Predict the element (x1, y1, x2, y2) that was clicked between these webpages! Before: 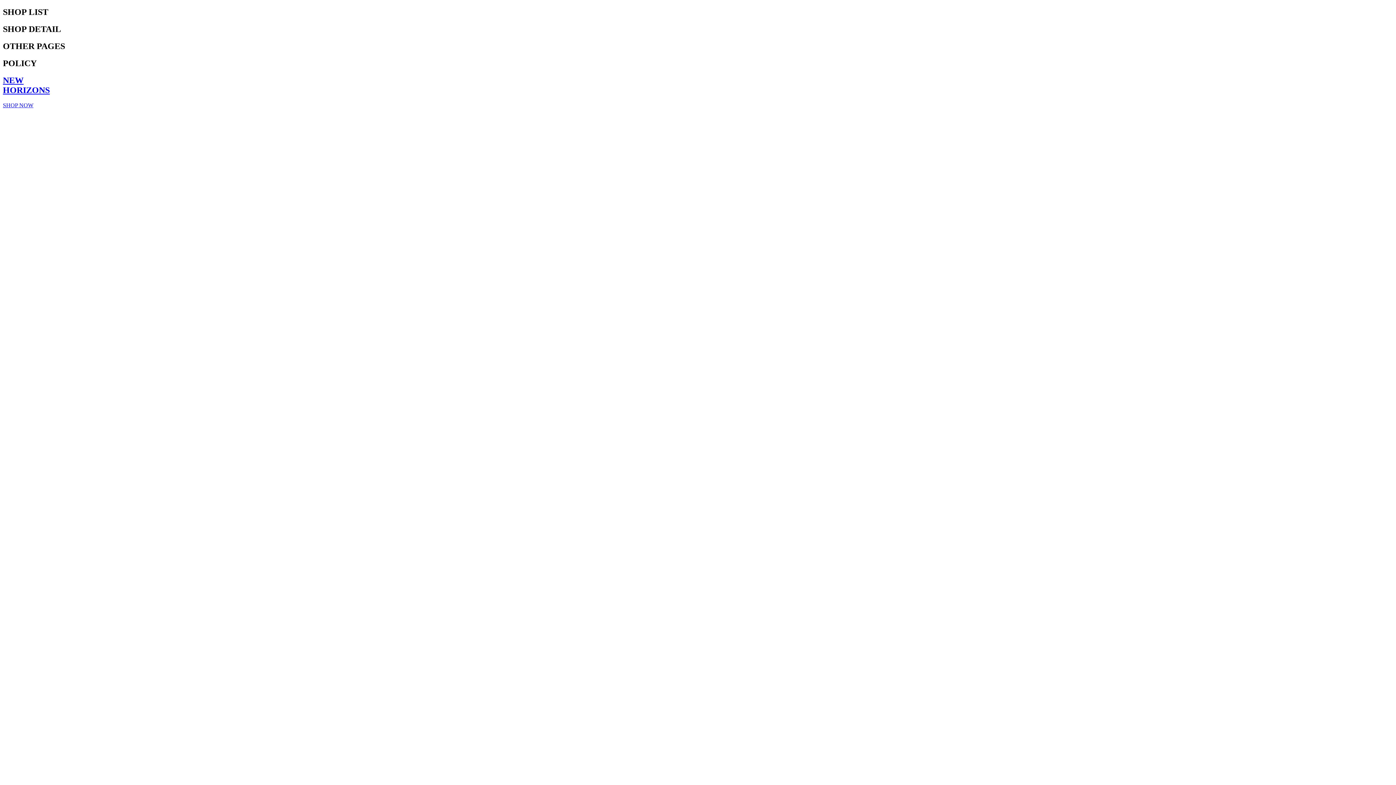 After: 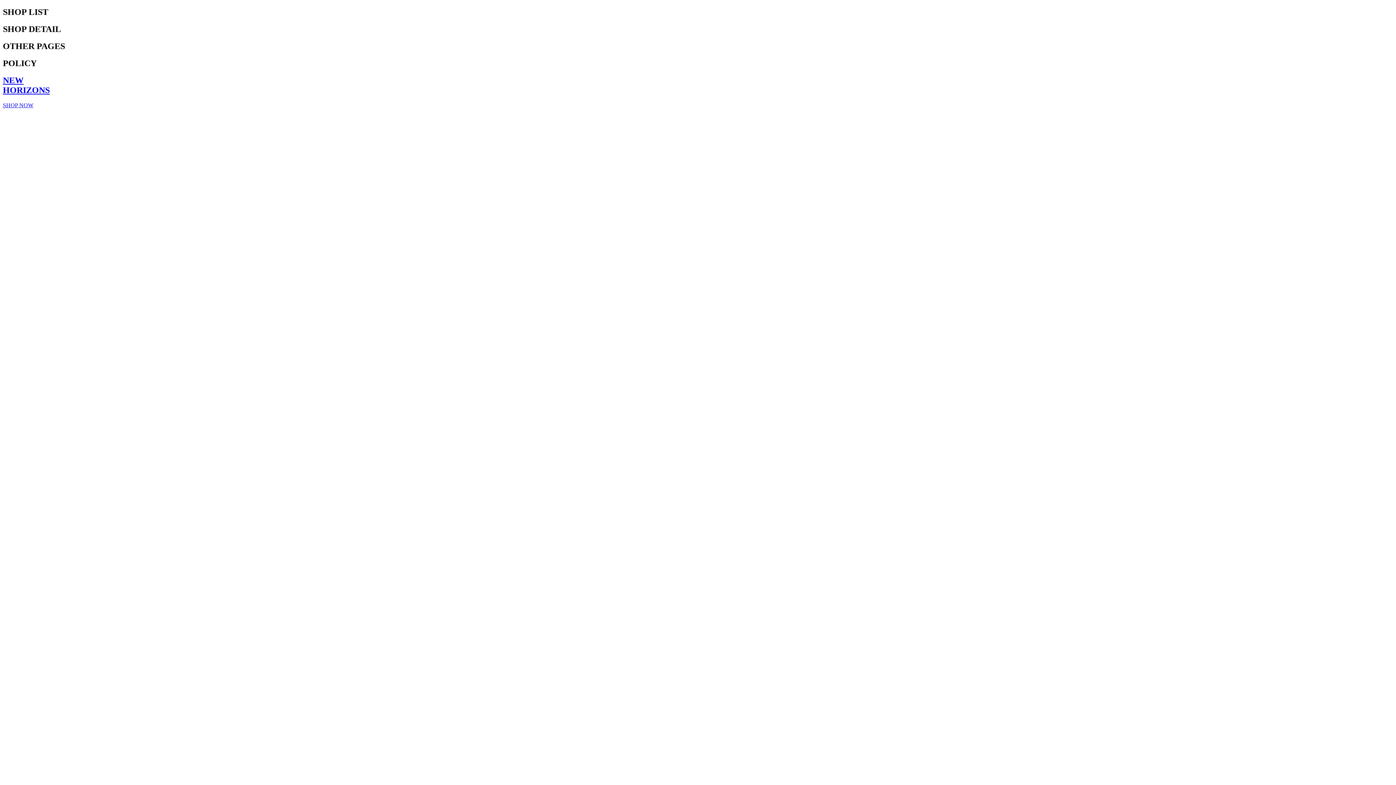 Action: label: NEW
HORIZONS
SHOP NOW bbox: (2, 75, 1393, 108)